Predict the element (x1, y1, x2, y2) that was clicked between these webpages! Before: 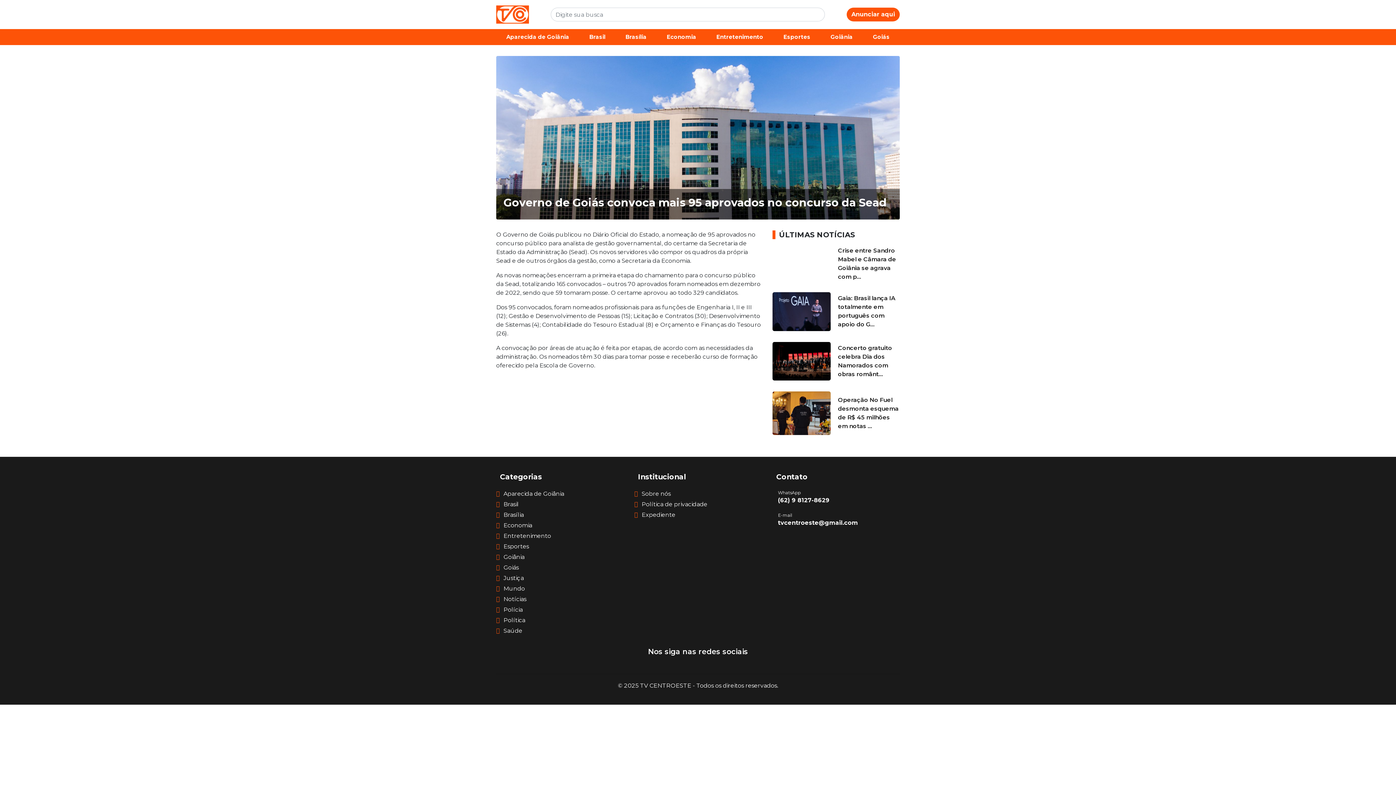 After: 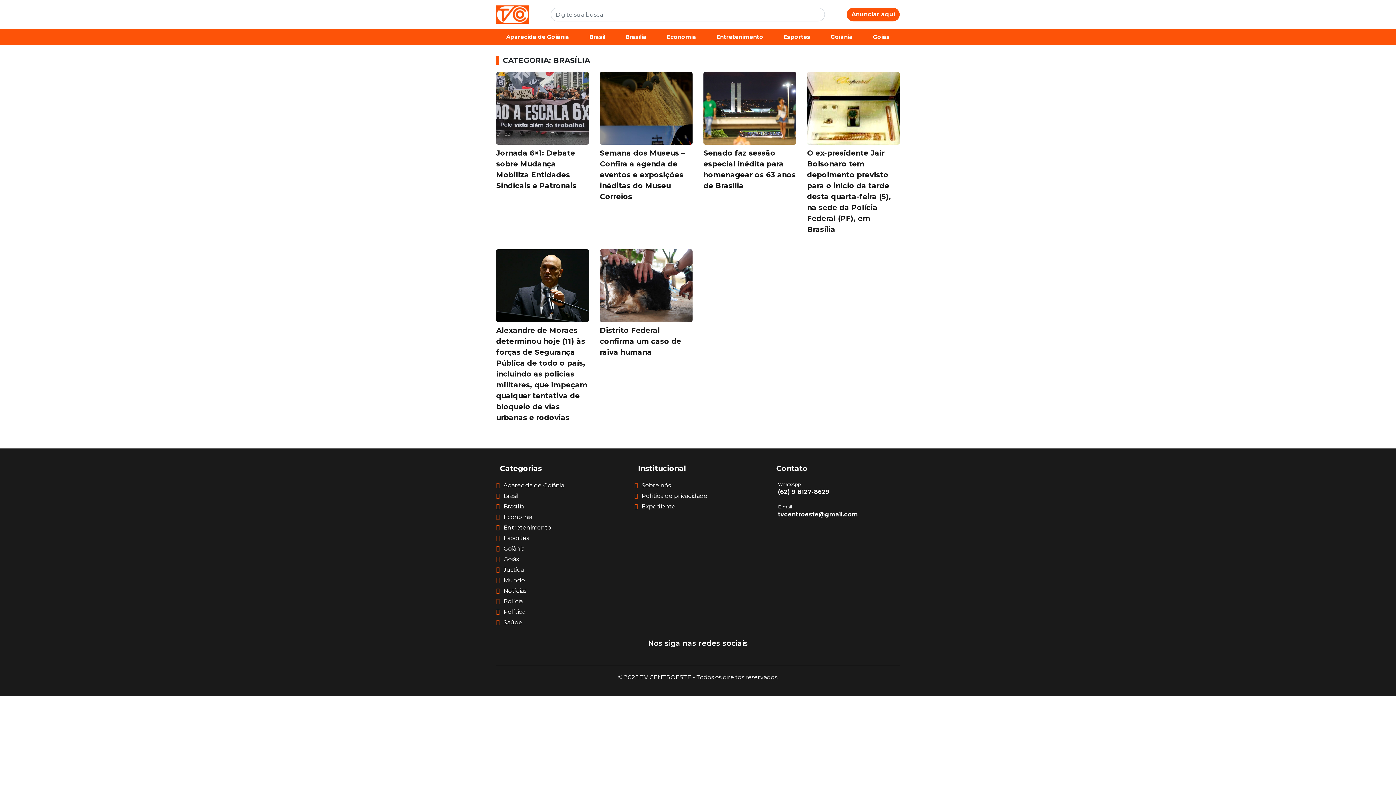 Action: bbox: (615, 30, 656, 44) label: Brasília